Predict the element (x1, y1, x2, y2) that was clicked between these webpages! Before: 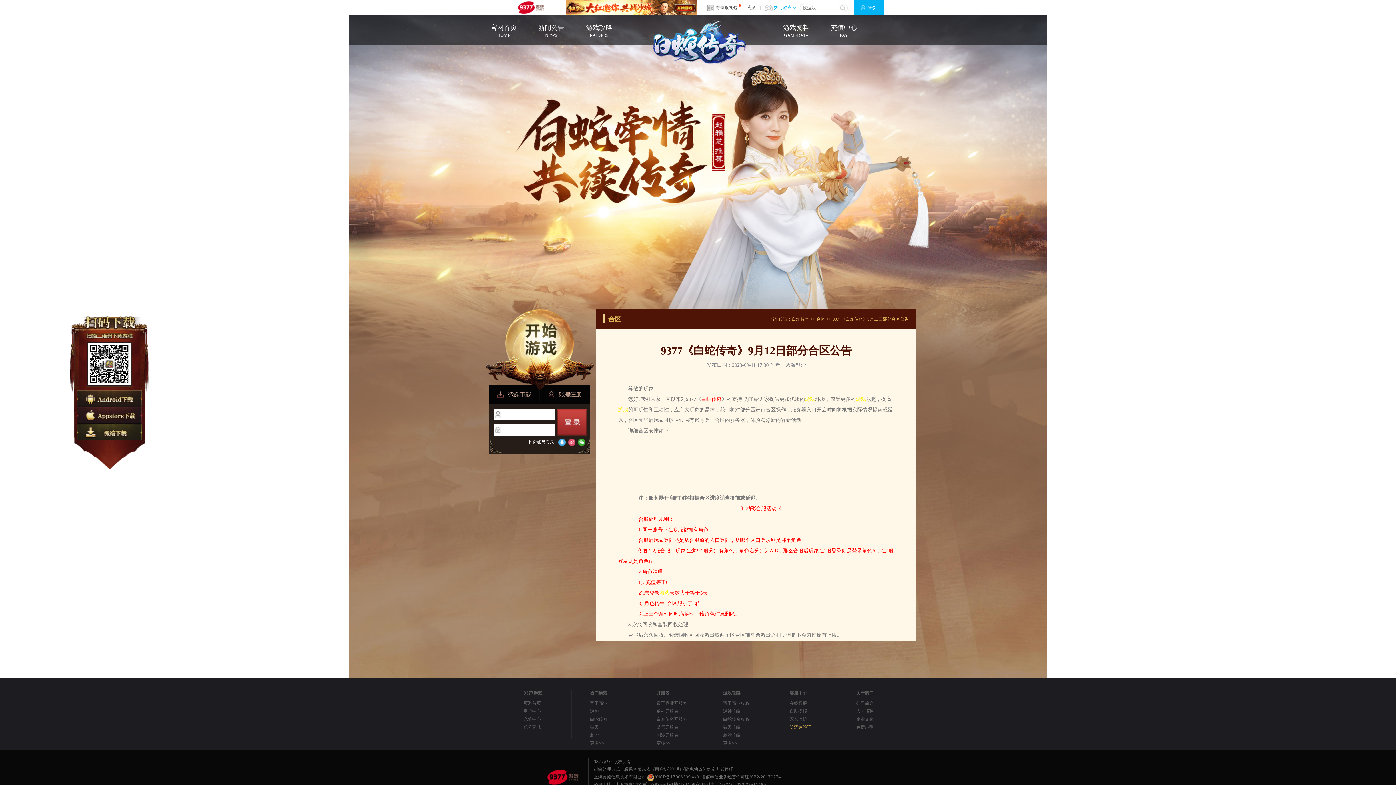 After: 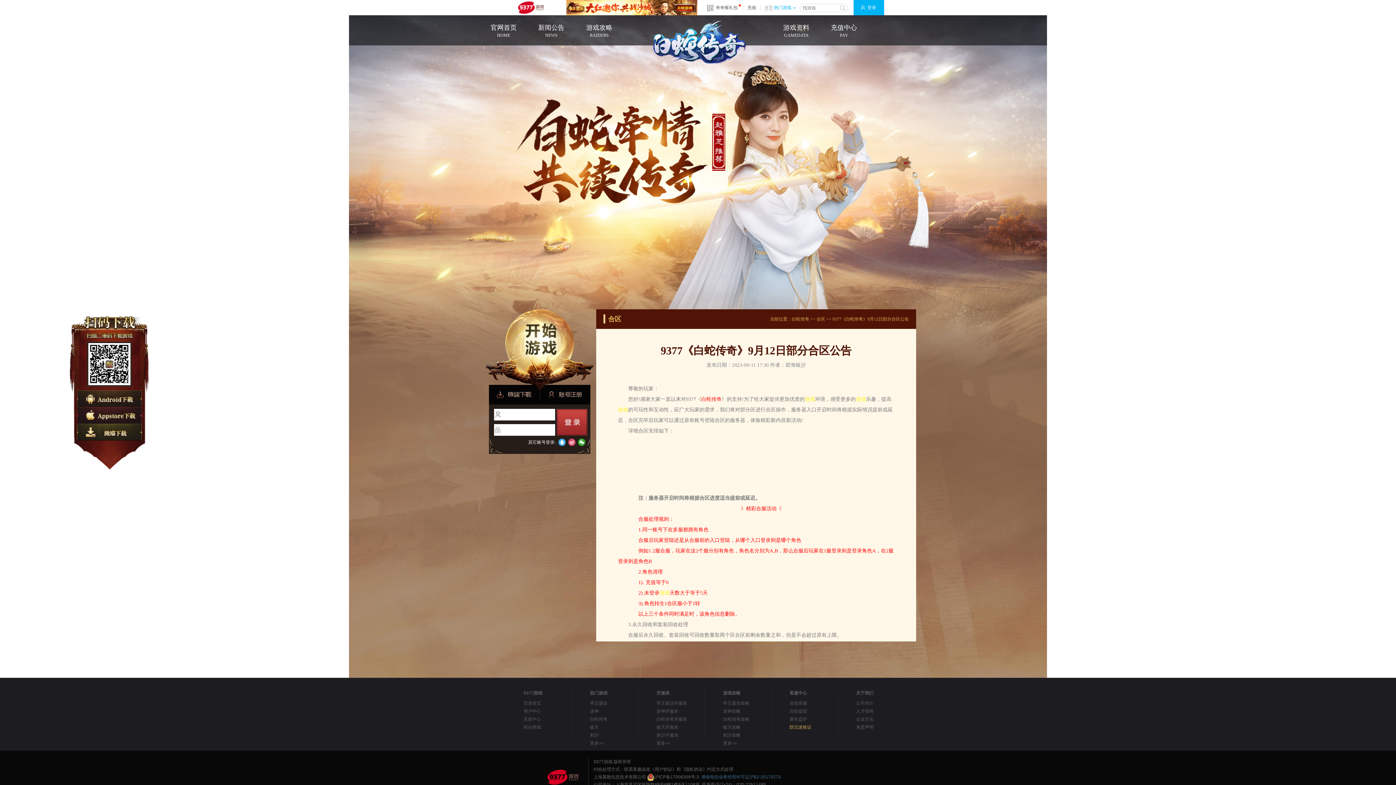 Action: bbox: (701, 774, 781, 780) label: 增值电信业务经营许可证沪B2-20170274